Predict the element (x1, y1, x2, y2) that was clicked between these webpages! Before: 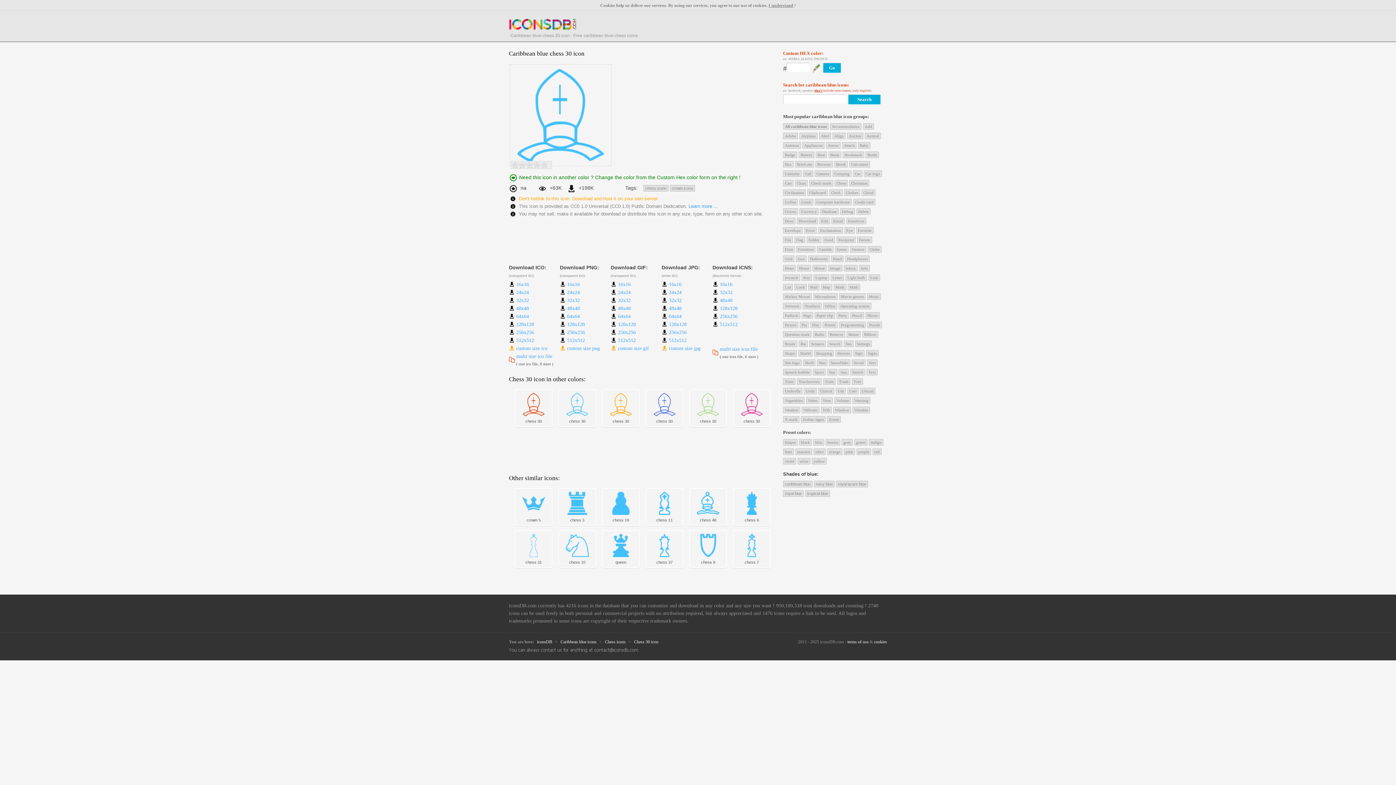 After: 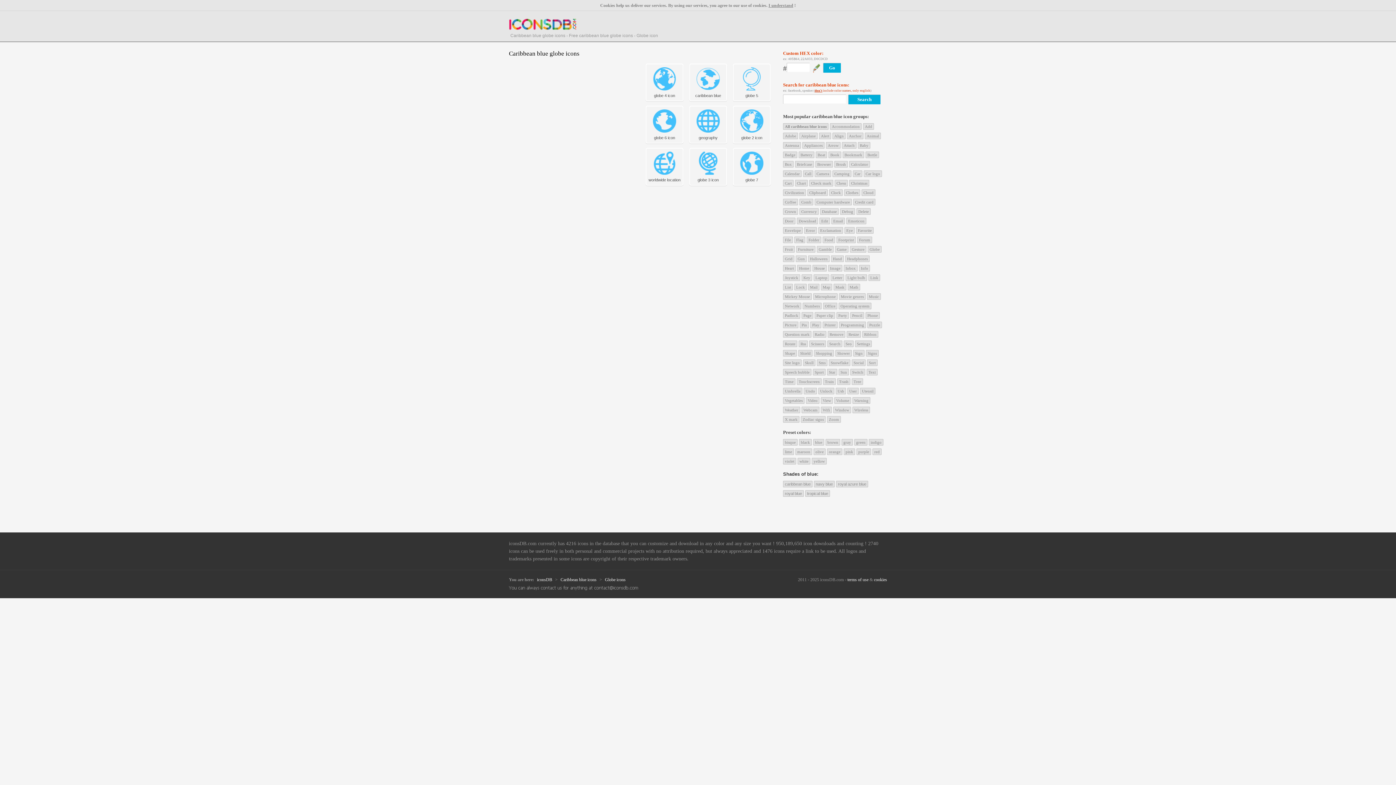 Action: bbox: (868, 246, 881, 252) label: Globe